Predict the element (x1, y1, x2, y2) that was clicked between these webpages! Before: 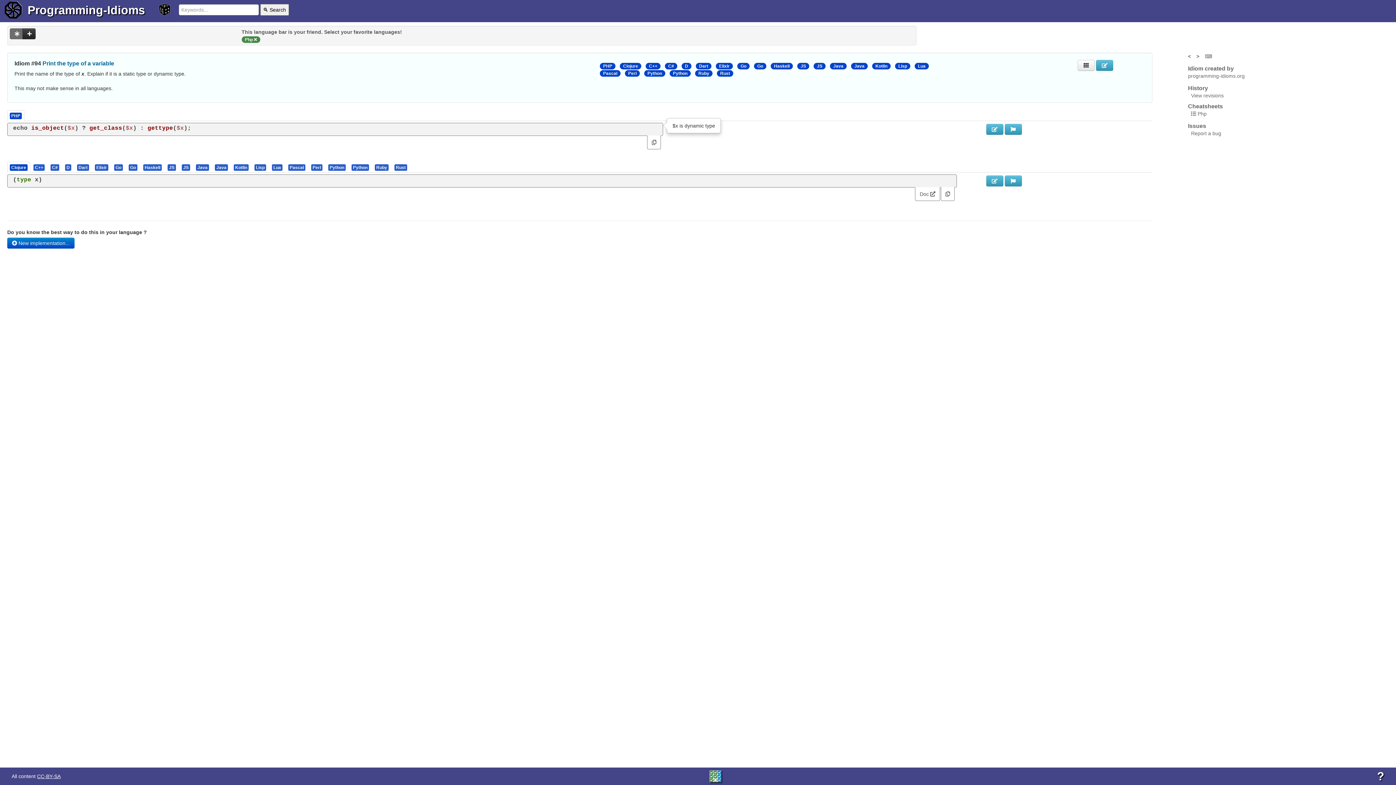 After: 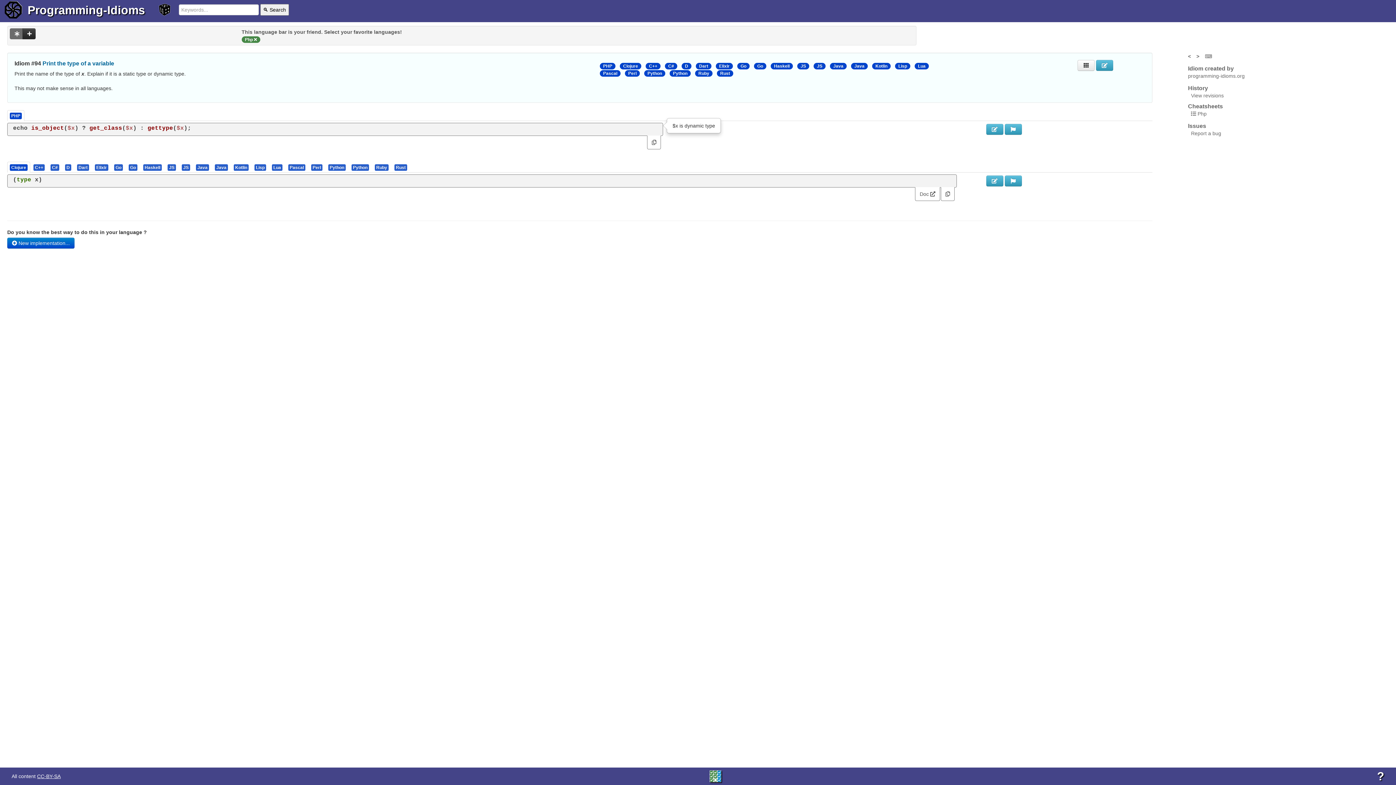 Action: bbox: (7, 161, 30, 172) label: Clojure